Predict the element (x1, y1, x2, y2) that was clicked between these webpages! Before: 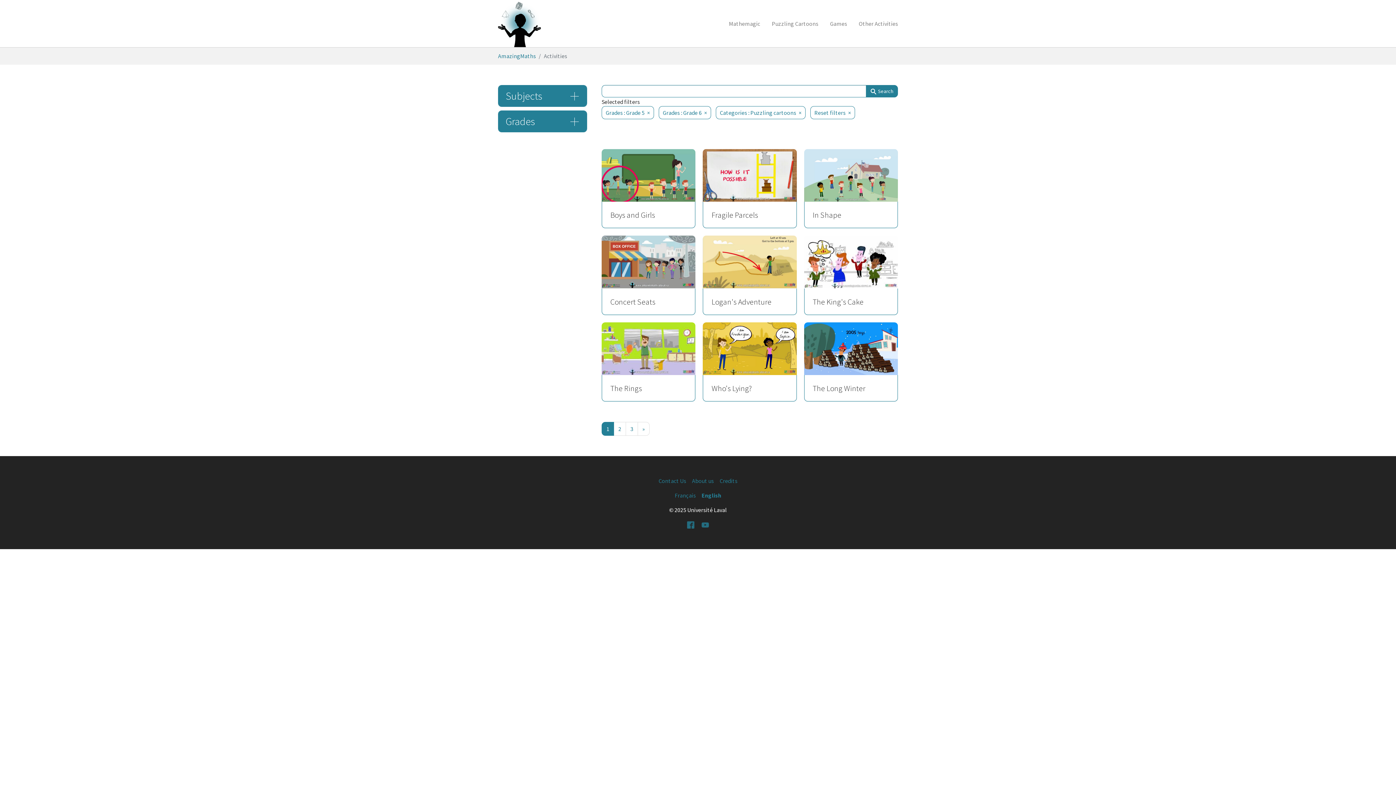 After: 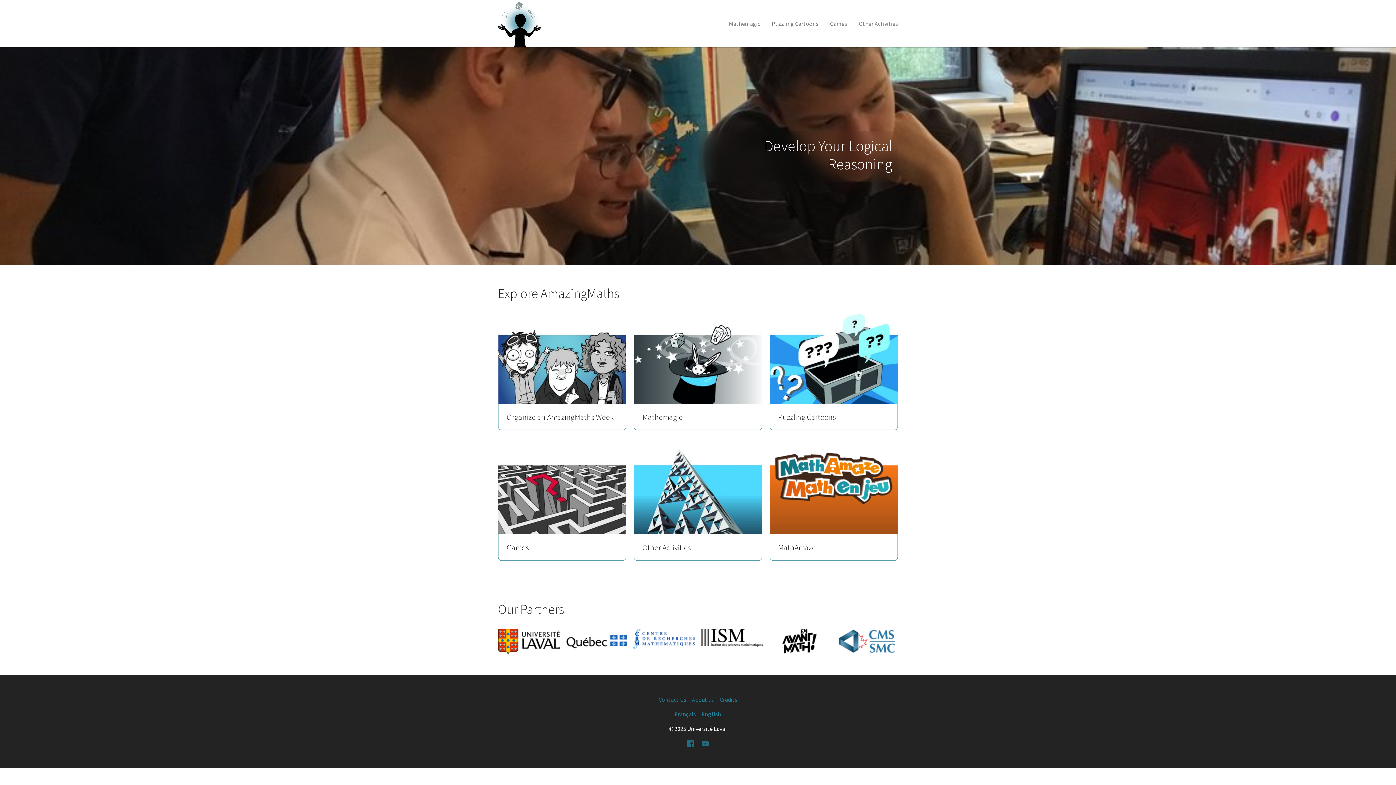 Action: label: AmazingMaths bbox: (498, 51, 536, 60)